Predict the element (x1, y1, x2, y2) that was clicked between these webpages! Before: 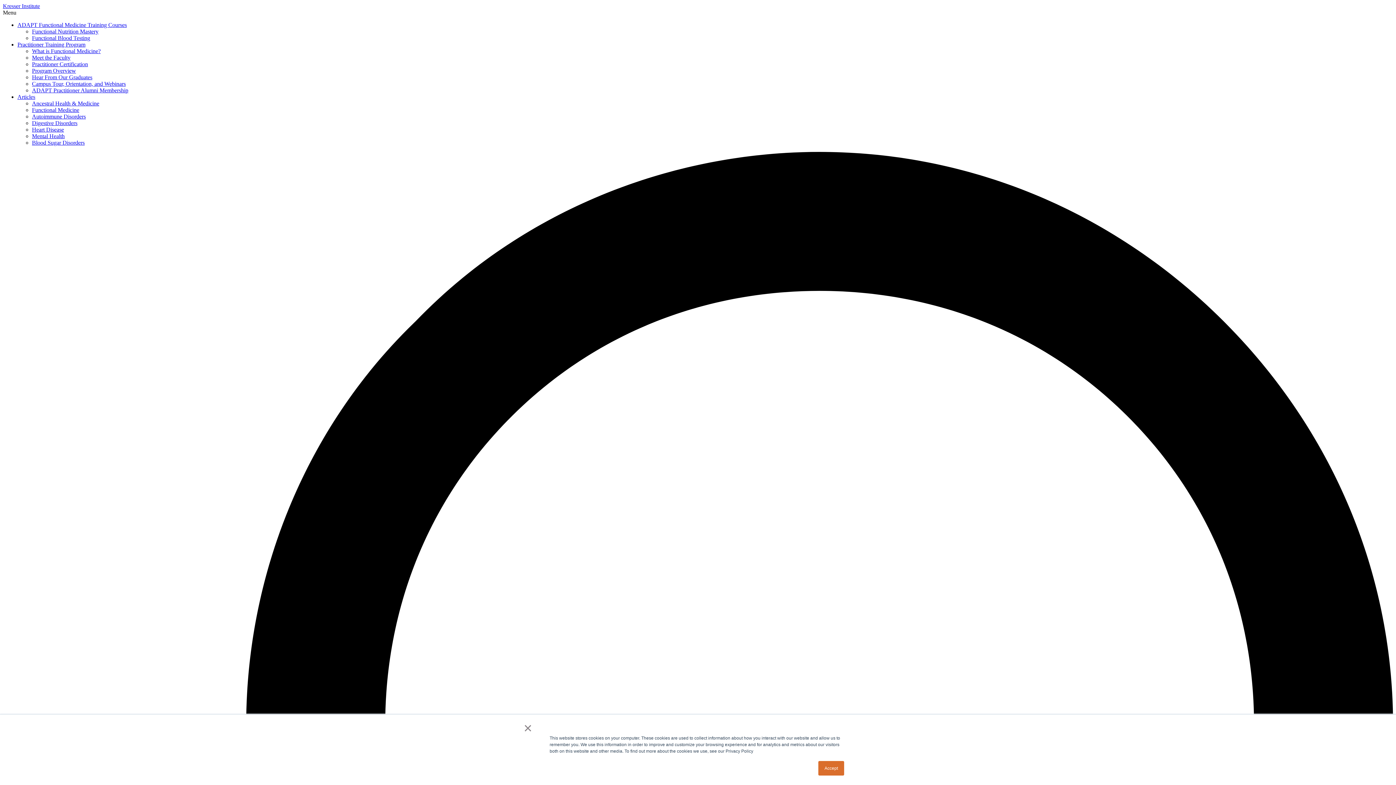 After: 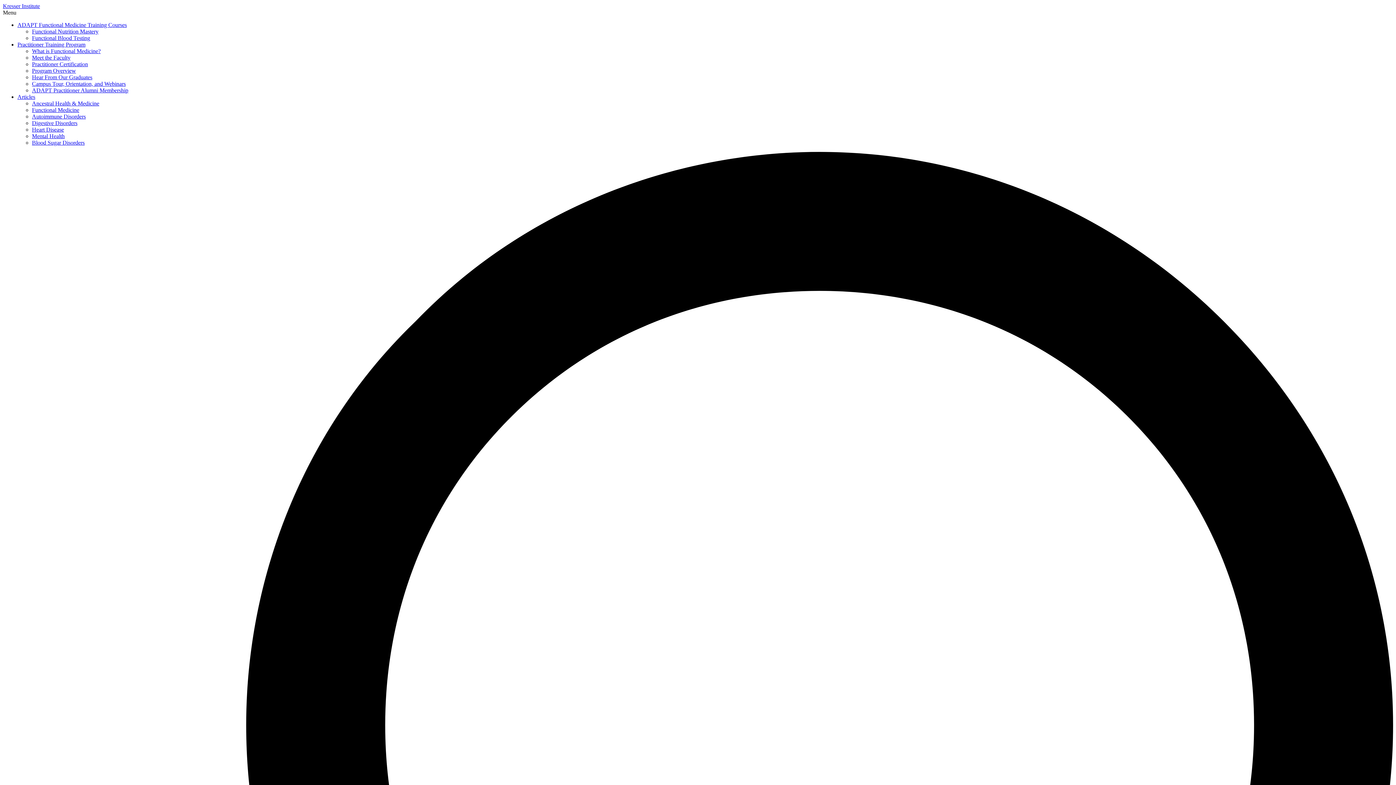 Action: bbox: (523, 725, 532, 731) label: ×